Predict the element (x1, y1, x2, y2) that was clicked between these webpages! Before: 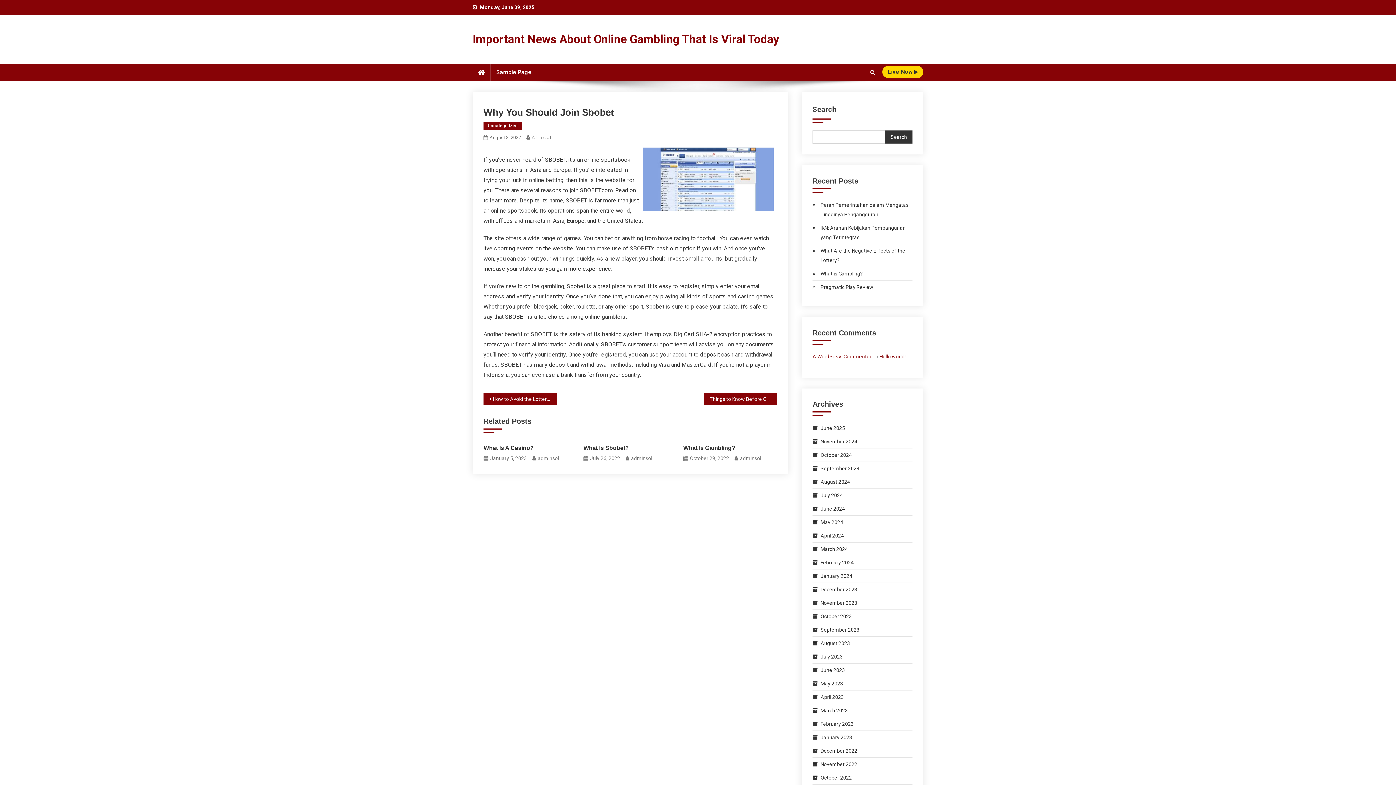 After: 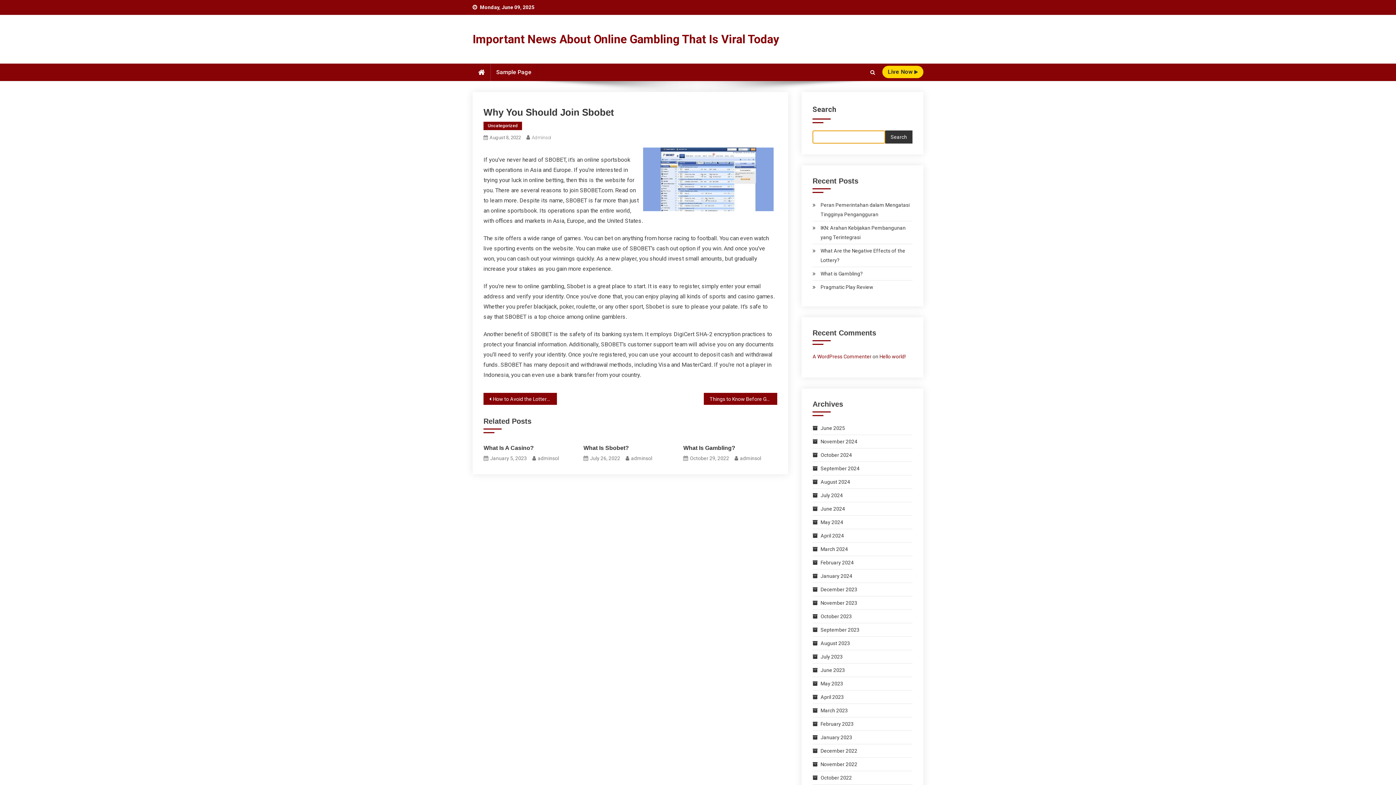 Action: bbox: (885, 130, 912, 143) label: Search